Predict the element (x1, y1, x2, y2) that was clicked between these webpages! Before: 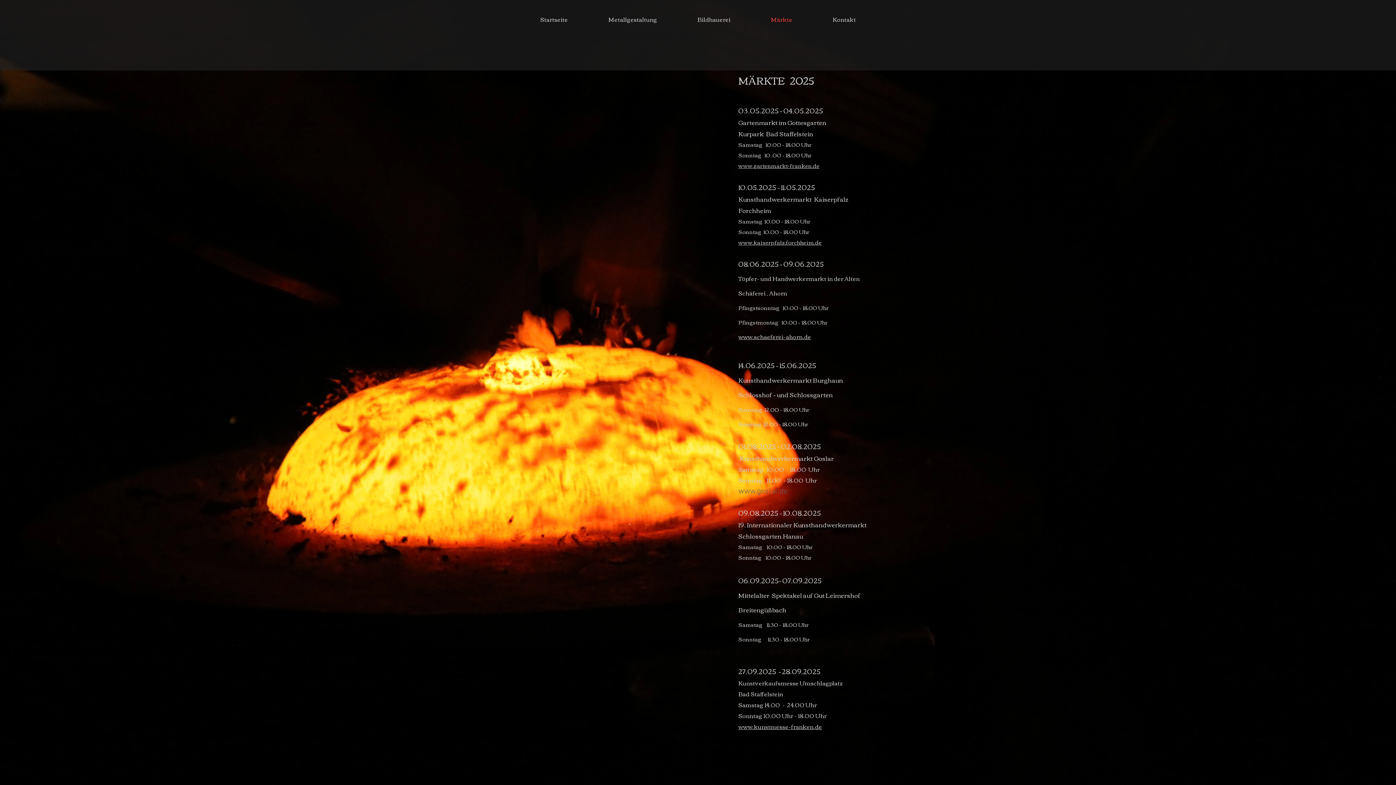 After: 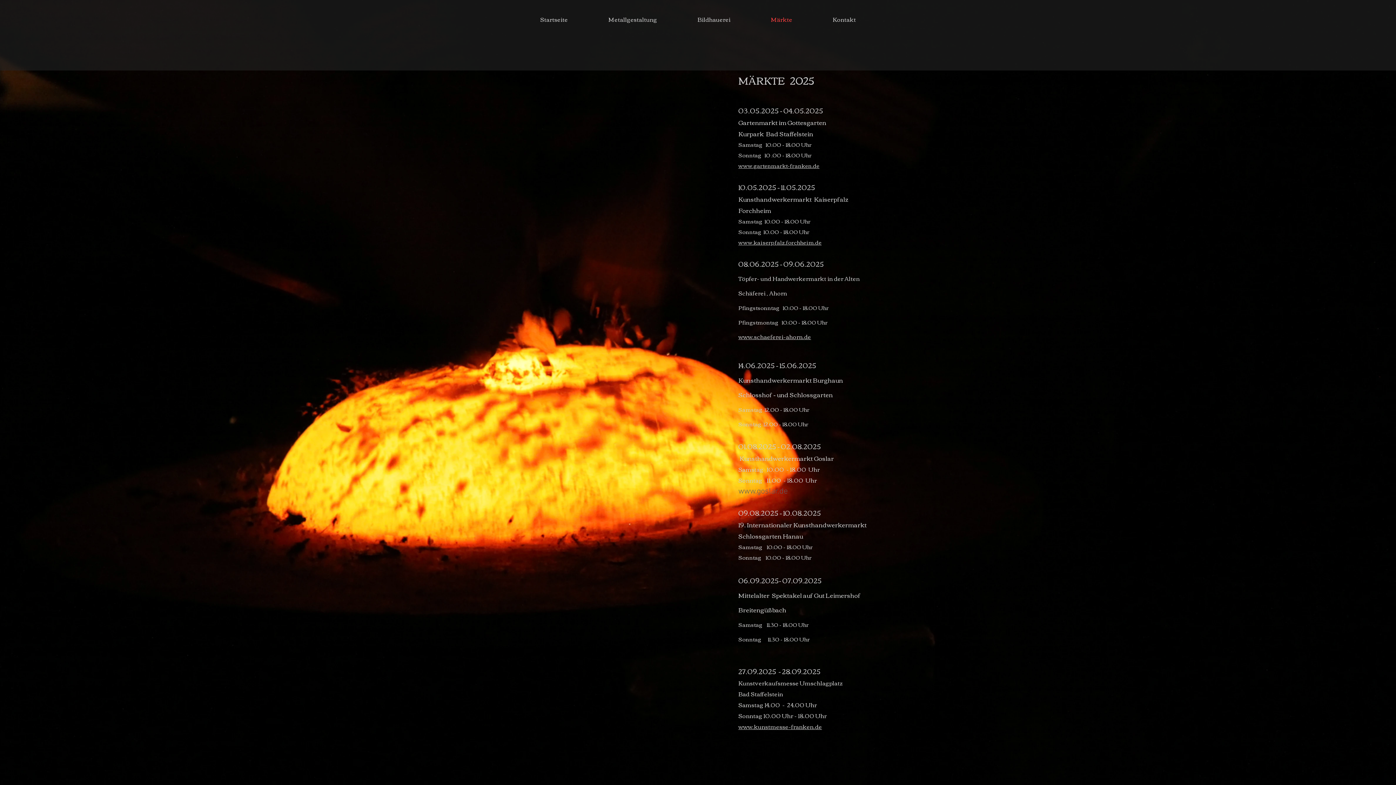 Action: label: www.kunstmesse-franken.de bbox: (738, 721, 822, 732)